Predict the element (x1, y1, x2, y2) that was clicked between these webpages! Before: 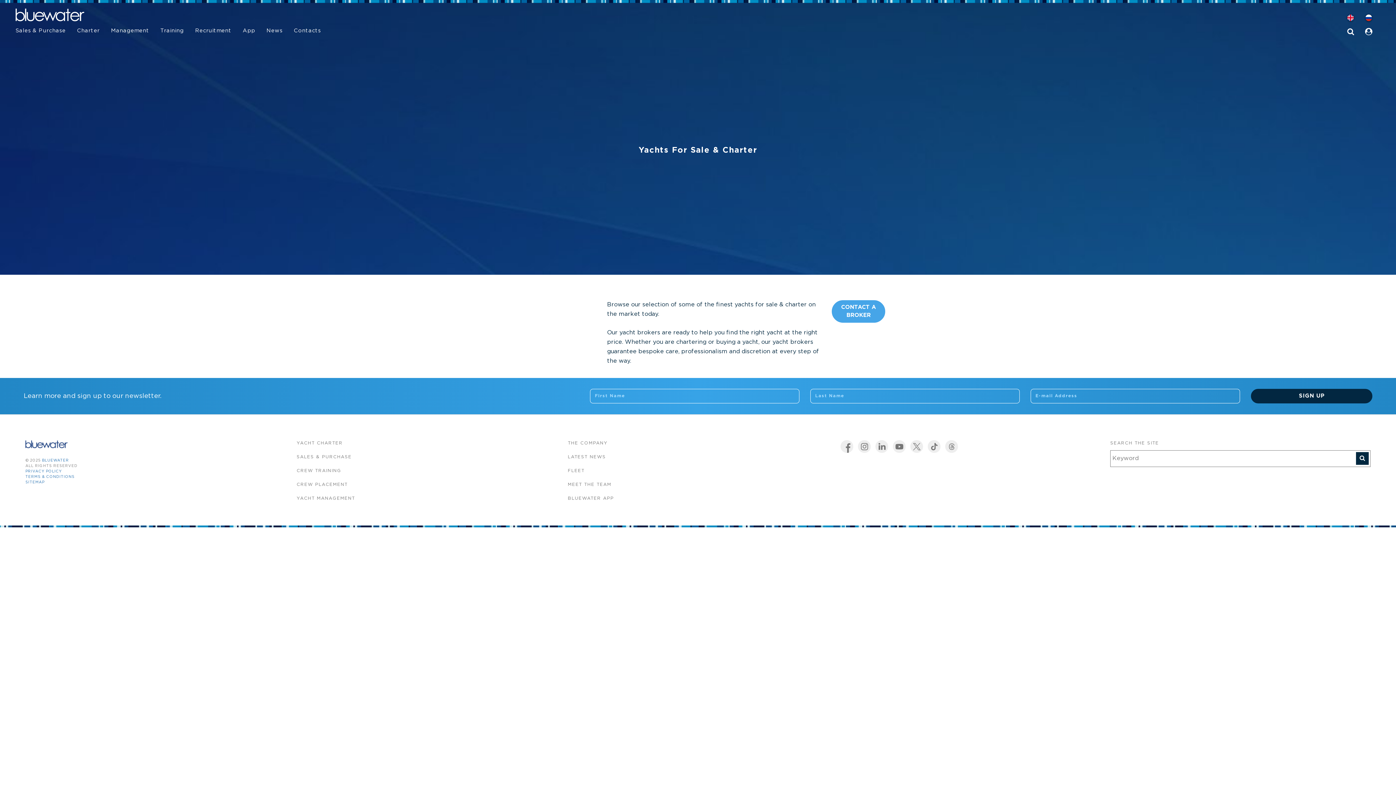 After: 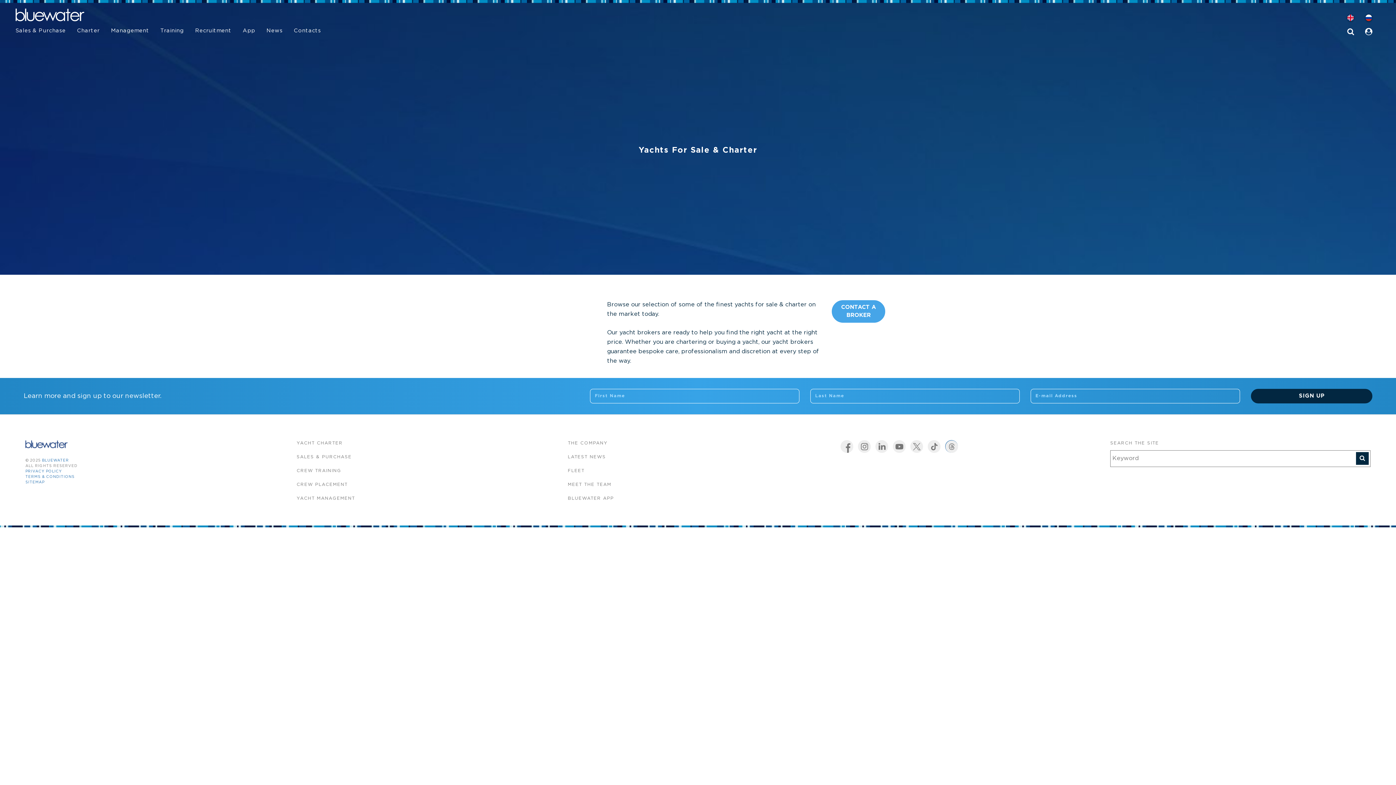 Action: bbox: (945, 440, 958, 453)